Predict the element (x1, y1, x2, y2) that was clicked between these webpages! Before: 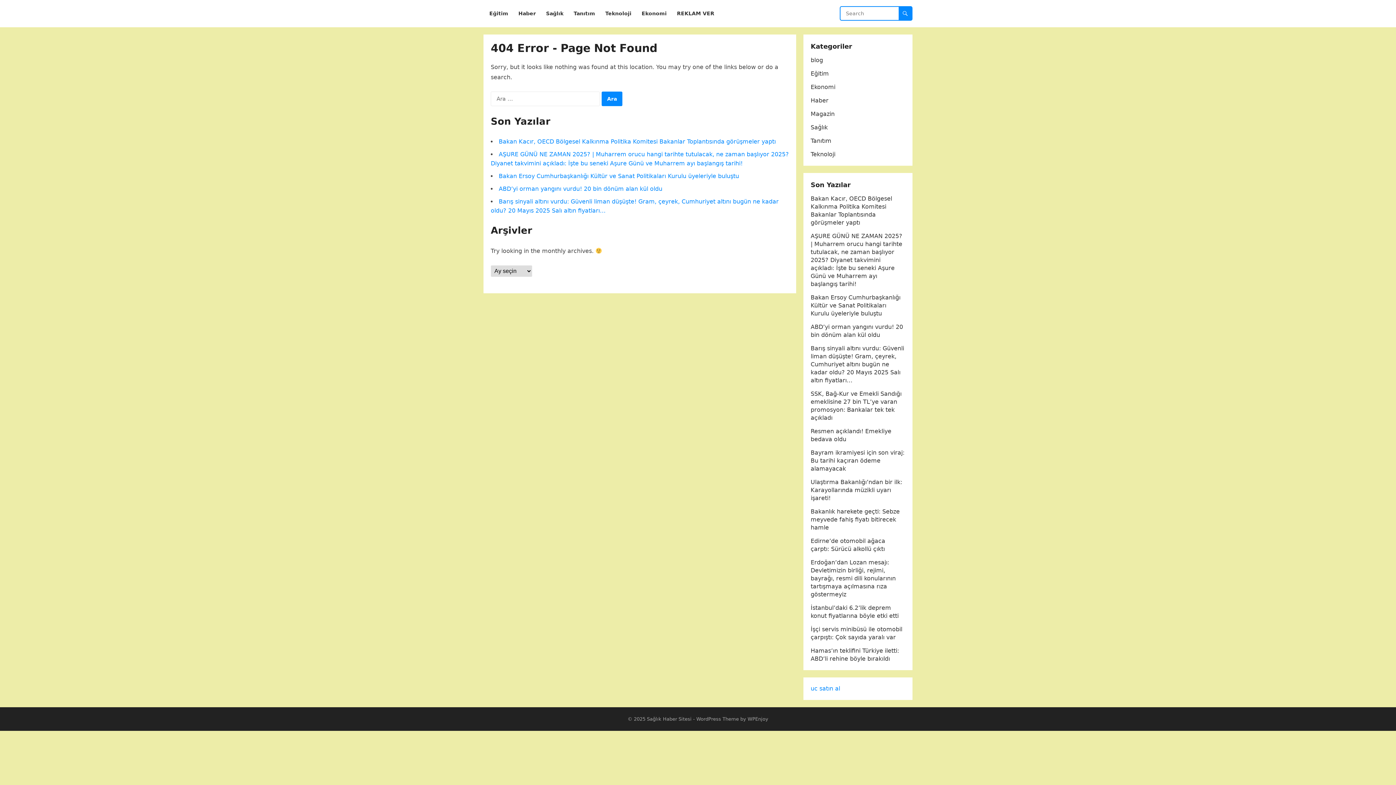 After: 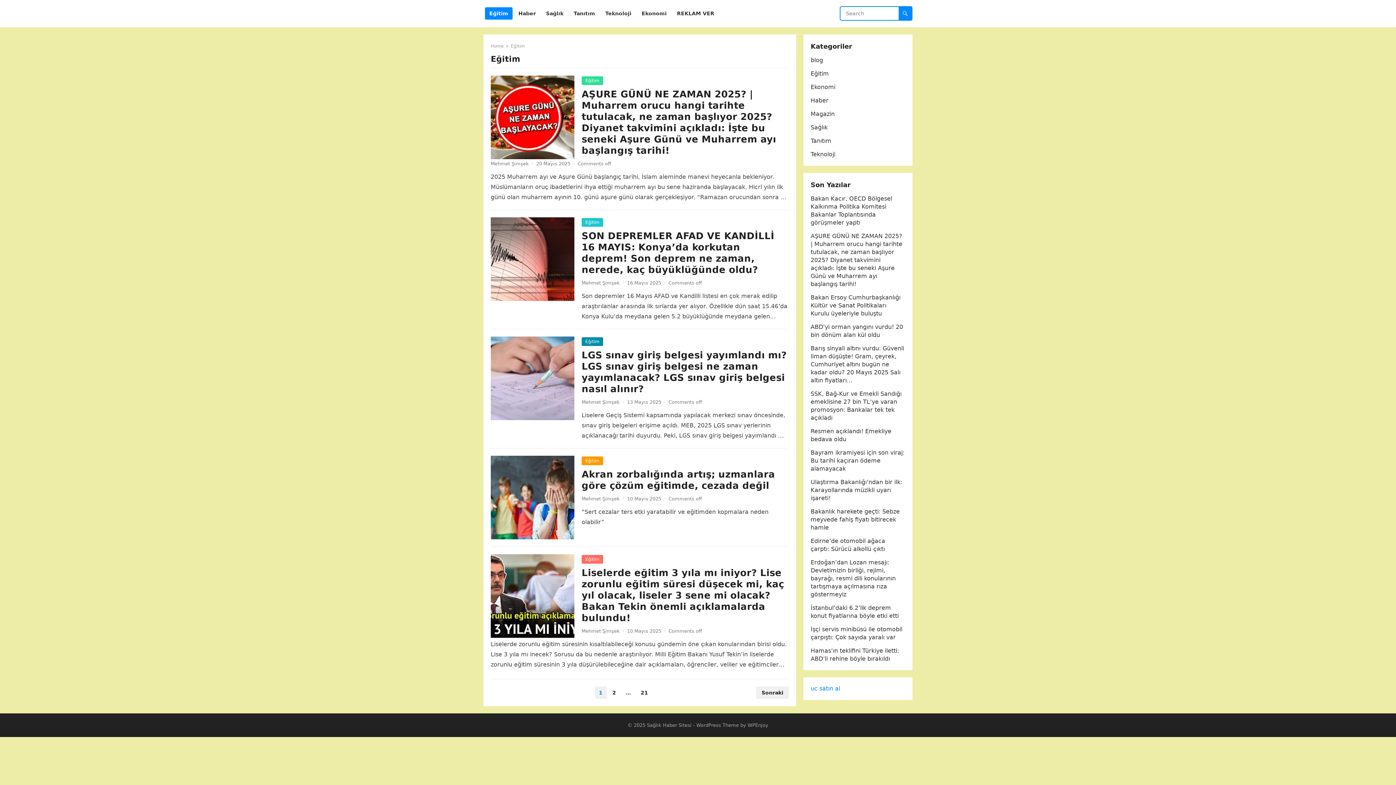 Action: label: Eğitim bbox: (485, 0, 512, 27)